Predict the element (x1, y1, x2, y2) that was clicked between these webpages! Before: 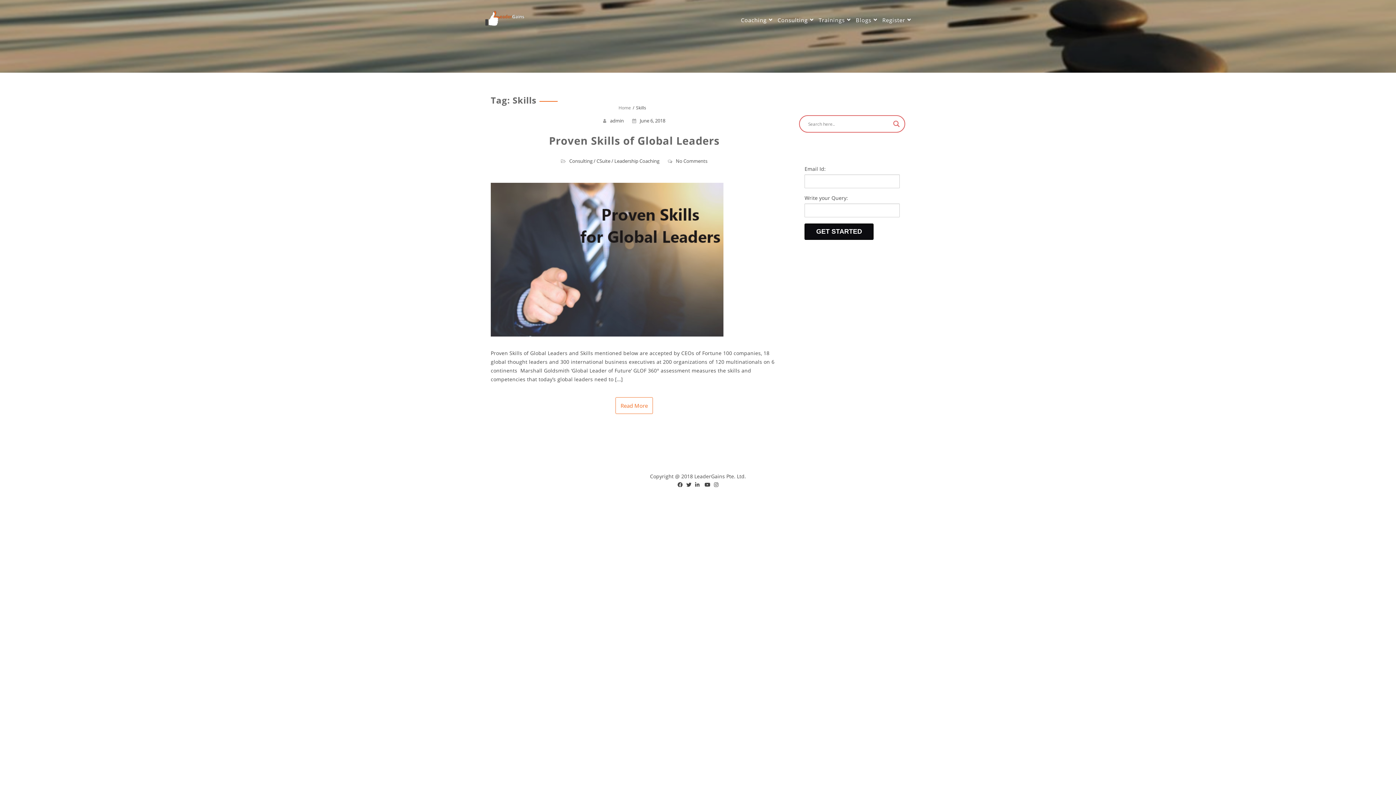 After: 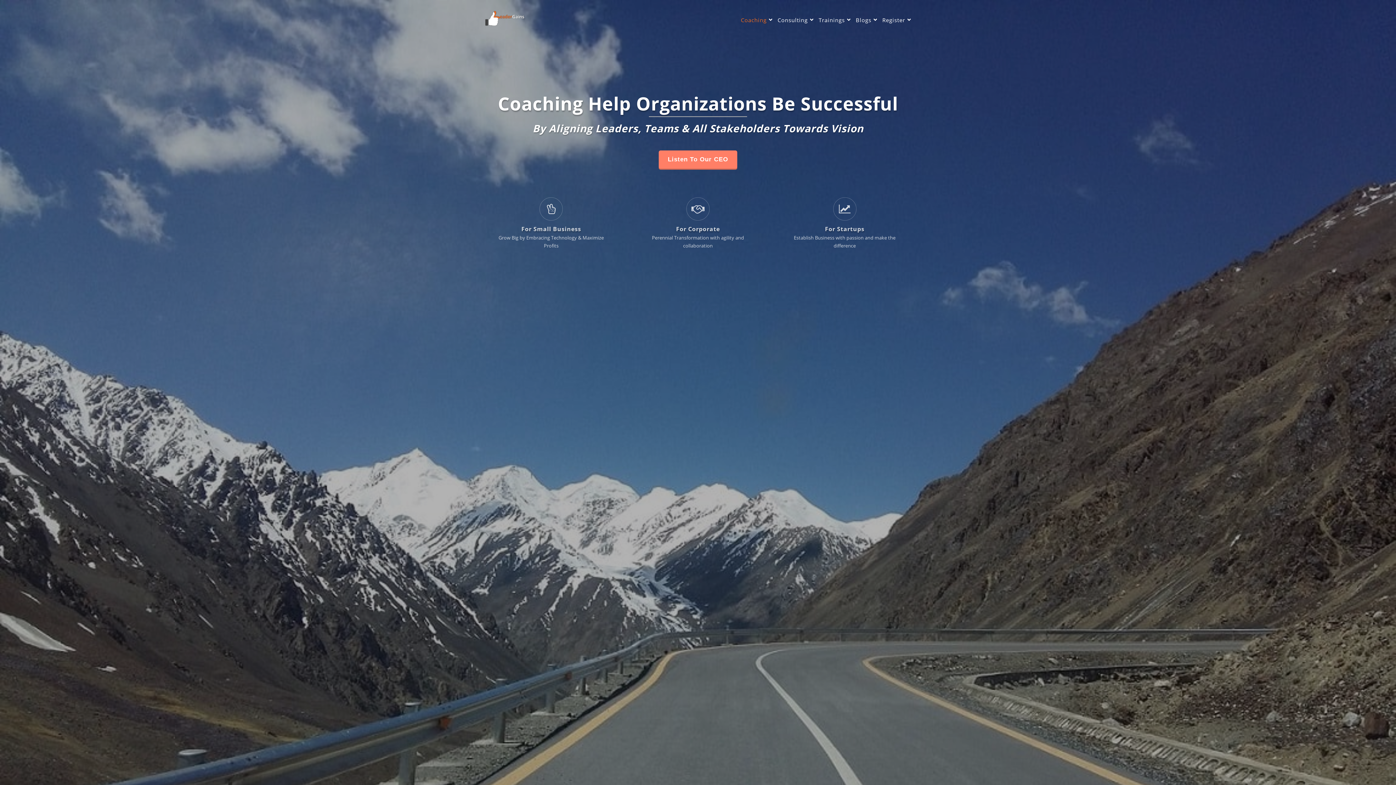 Action: bbox: (485, 20, 524, 27)